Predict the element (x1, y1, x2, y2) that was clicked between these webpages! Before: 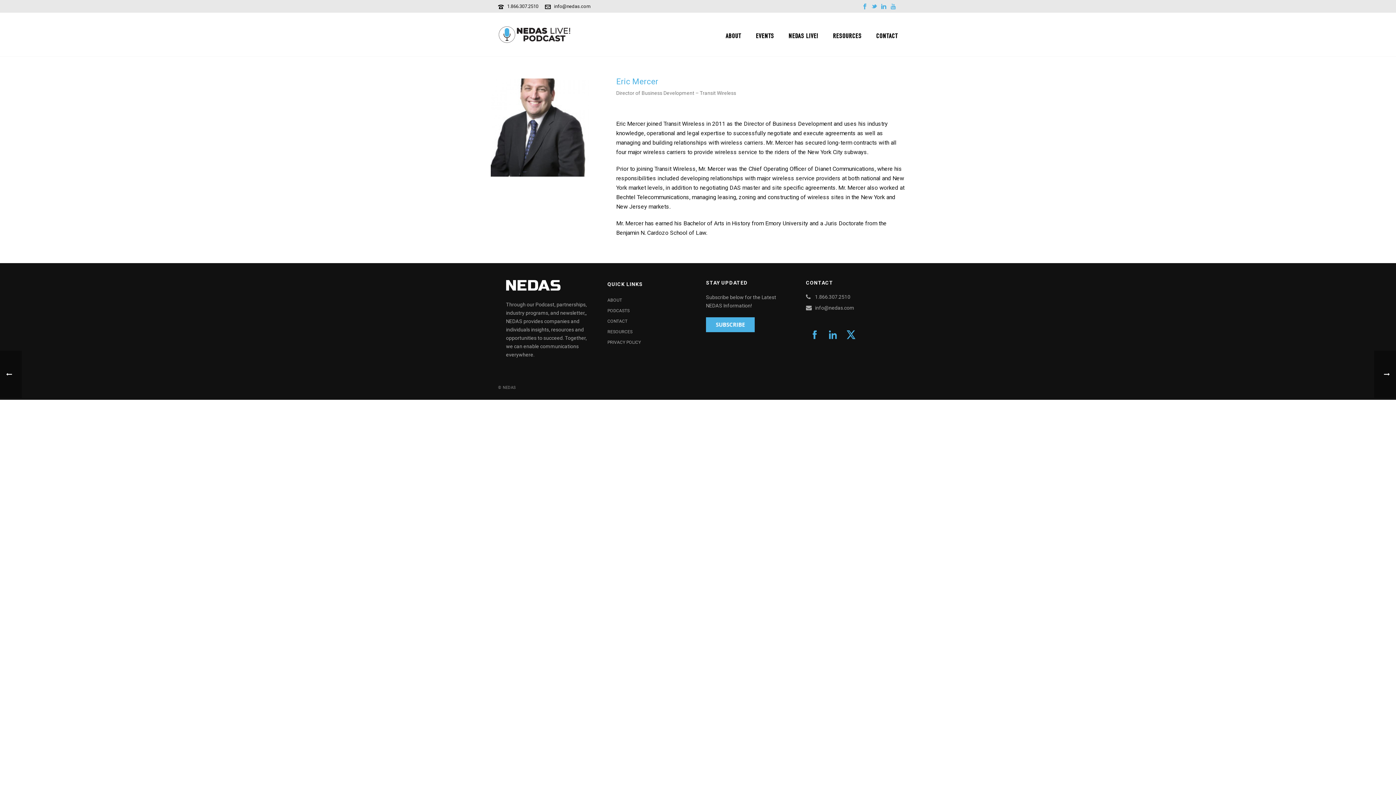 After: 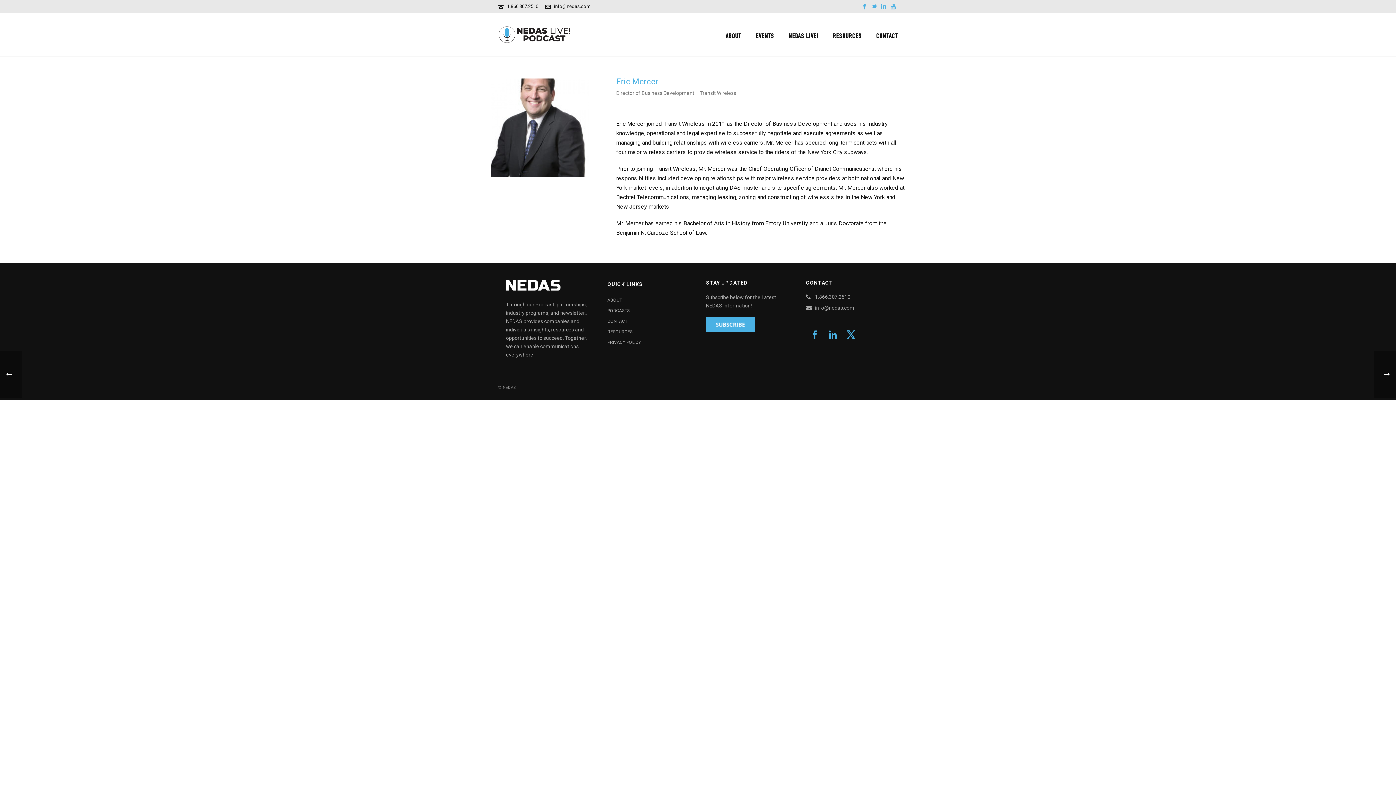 Action: bbox: (871, 0, 877, 12)